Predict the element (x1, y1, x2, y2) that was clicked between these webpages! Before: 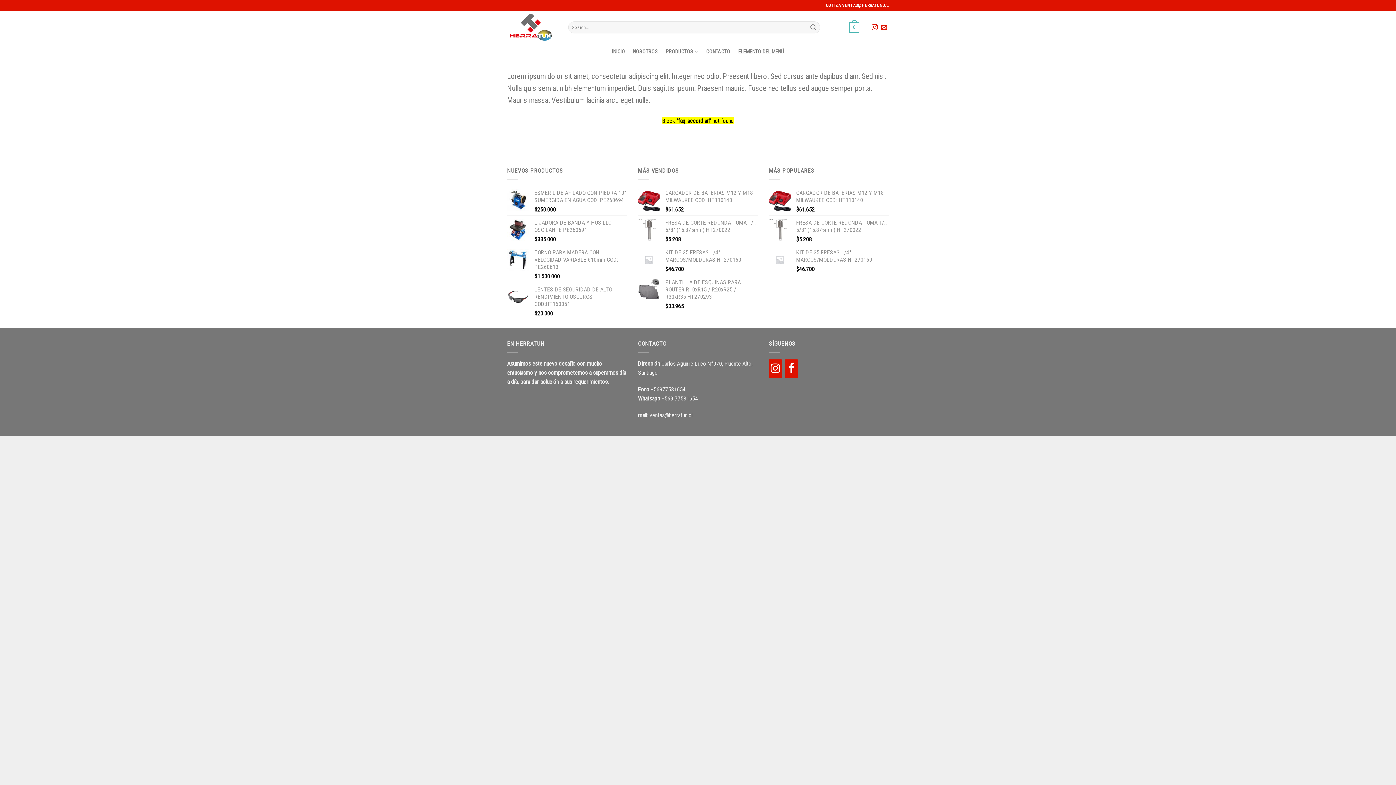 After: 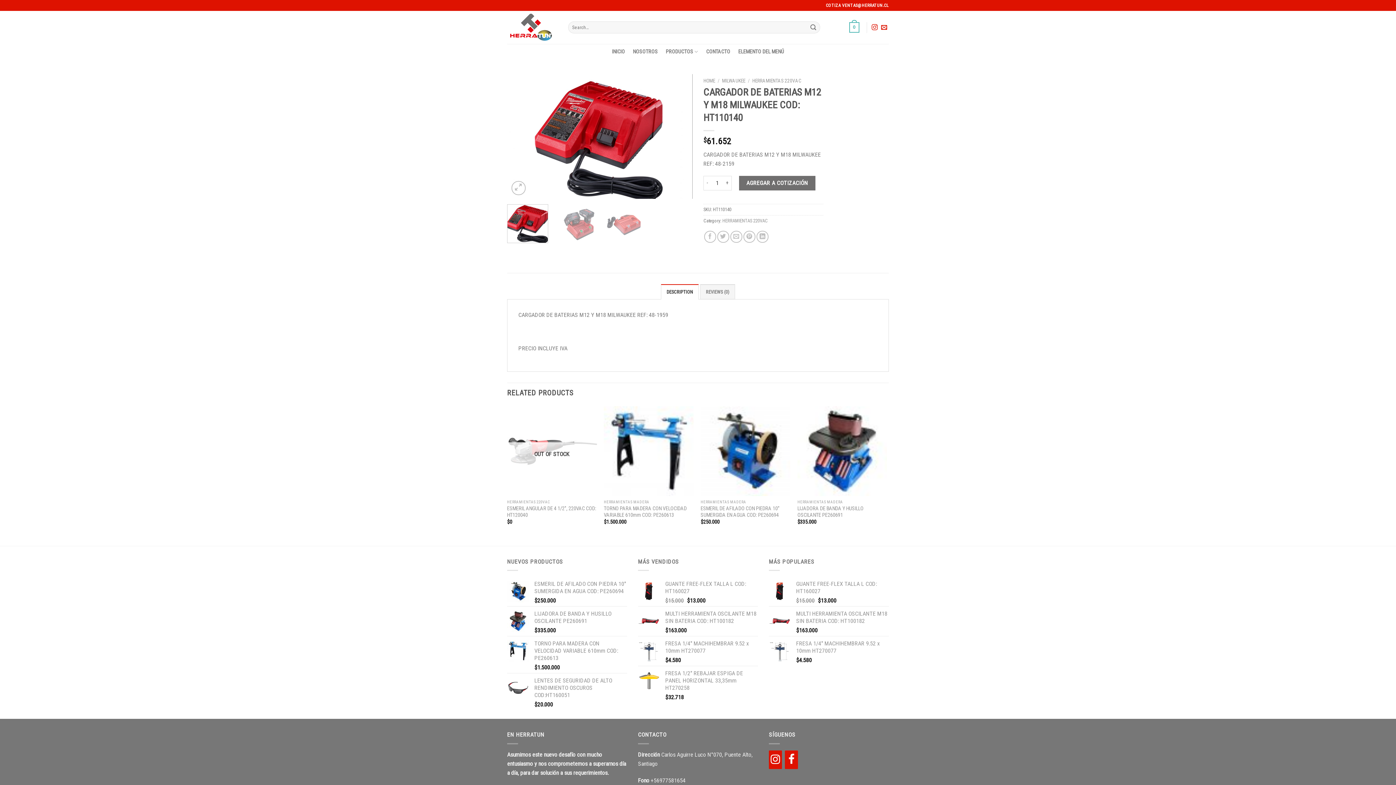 Action: label: CARGADOR DE BATERIAS M12 Y M18 MILWAUKEE COD: HT110140 bbox: (796, 189, 889, 204)